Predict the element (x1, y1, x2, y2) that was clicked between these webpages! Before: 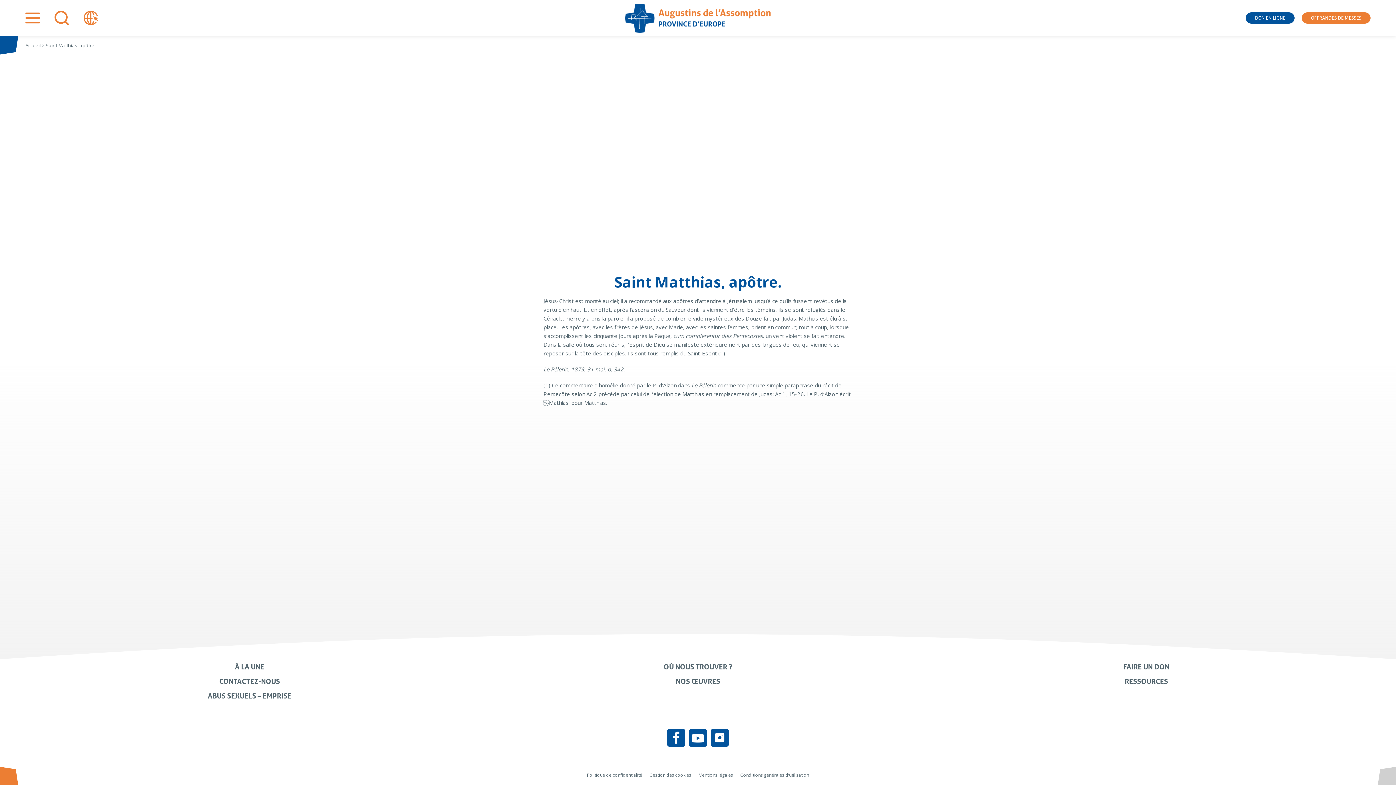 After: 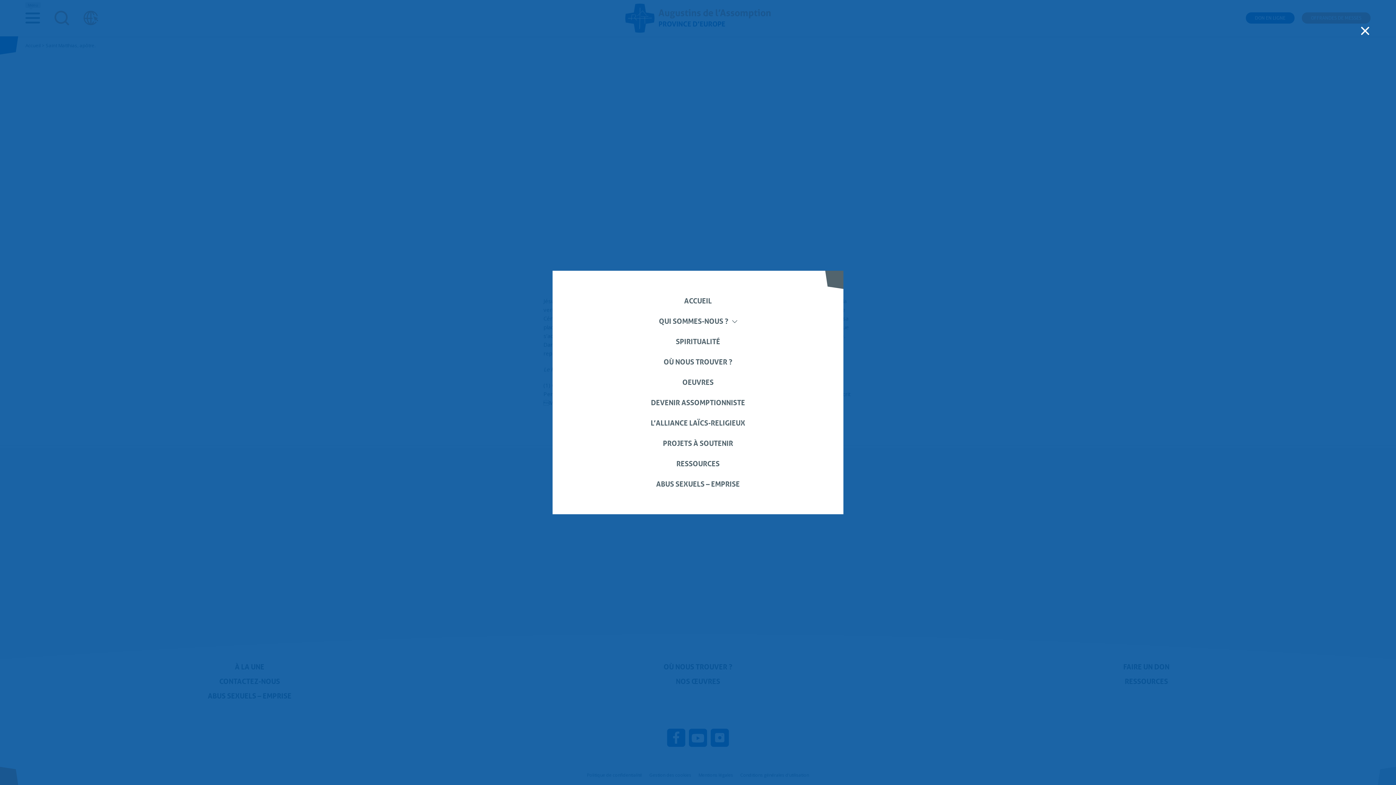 Action: bbox: (25, 20, 40, 25)